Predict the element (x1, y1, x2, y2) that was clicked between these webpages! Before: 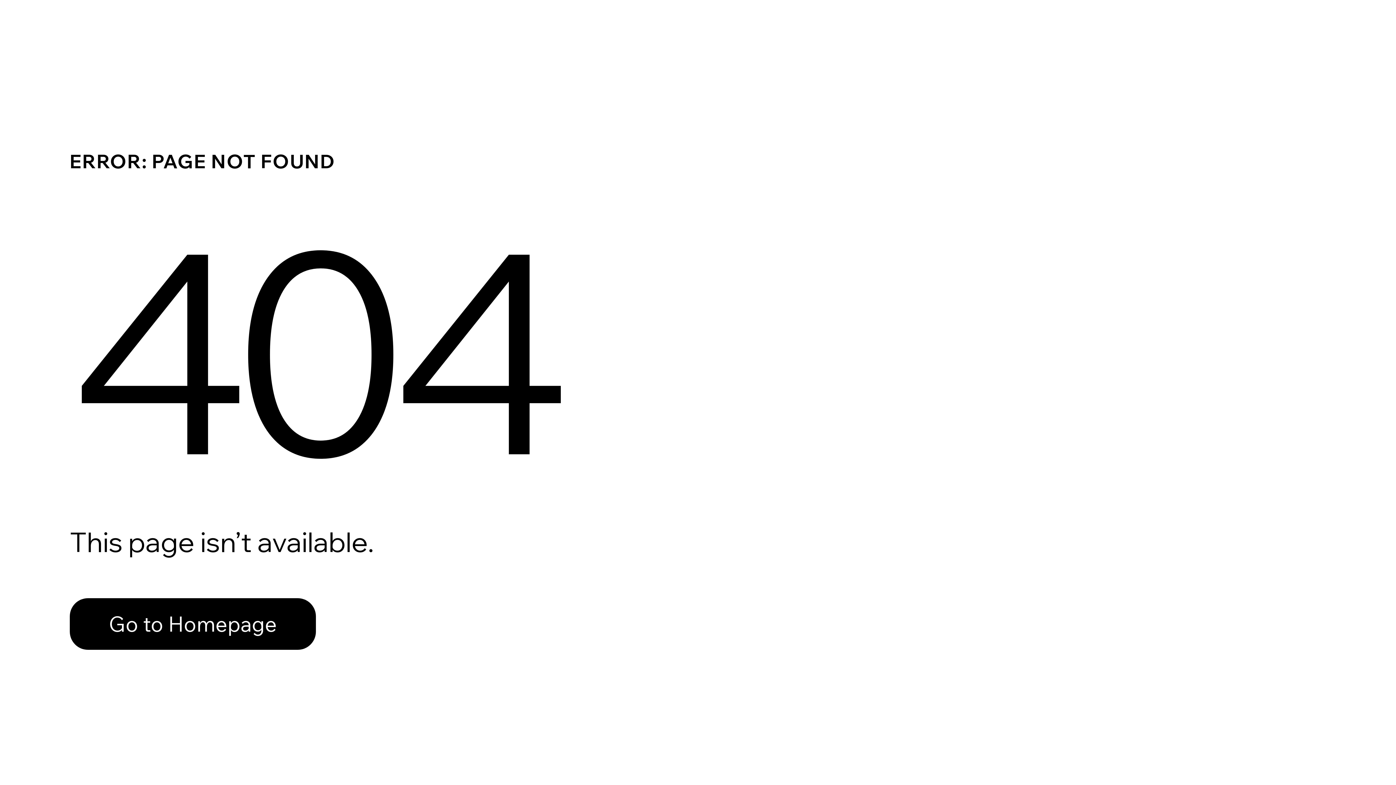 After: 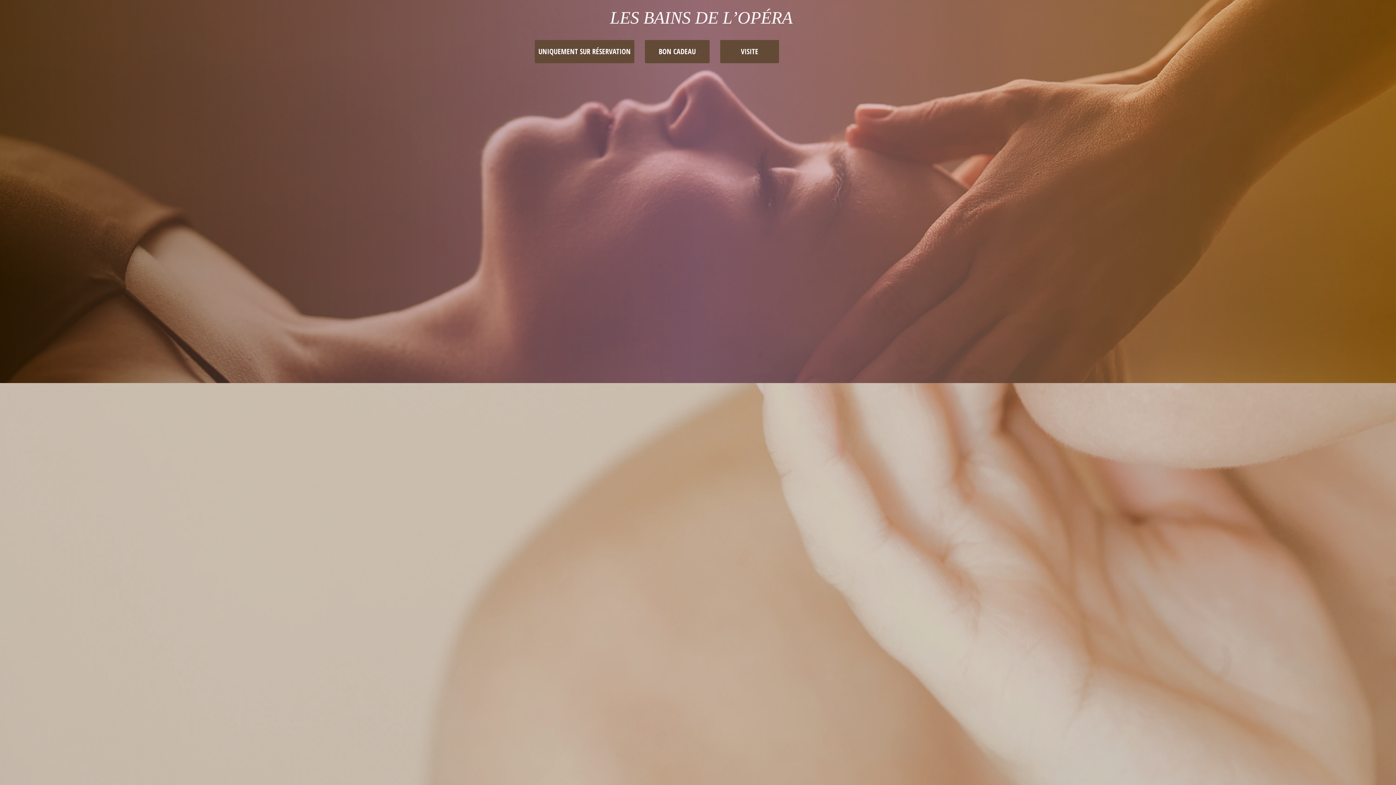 Action: label: Go to Homepage bbox: (69, 598, 316, 650)